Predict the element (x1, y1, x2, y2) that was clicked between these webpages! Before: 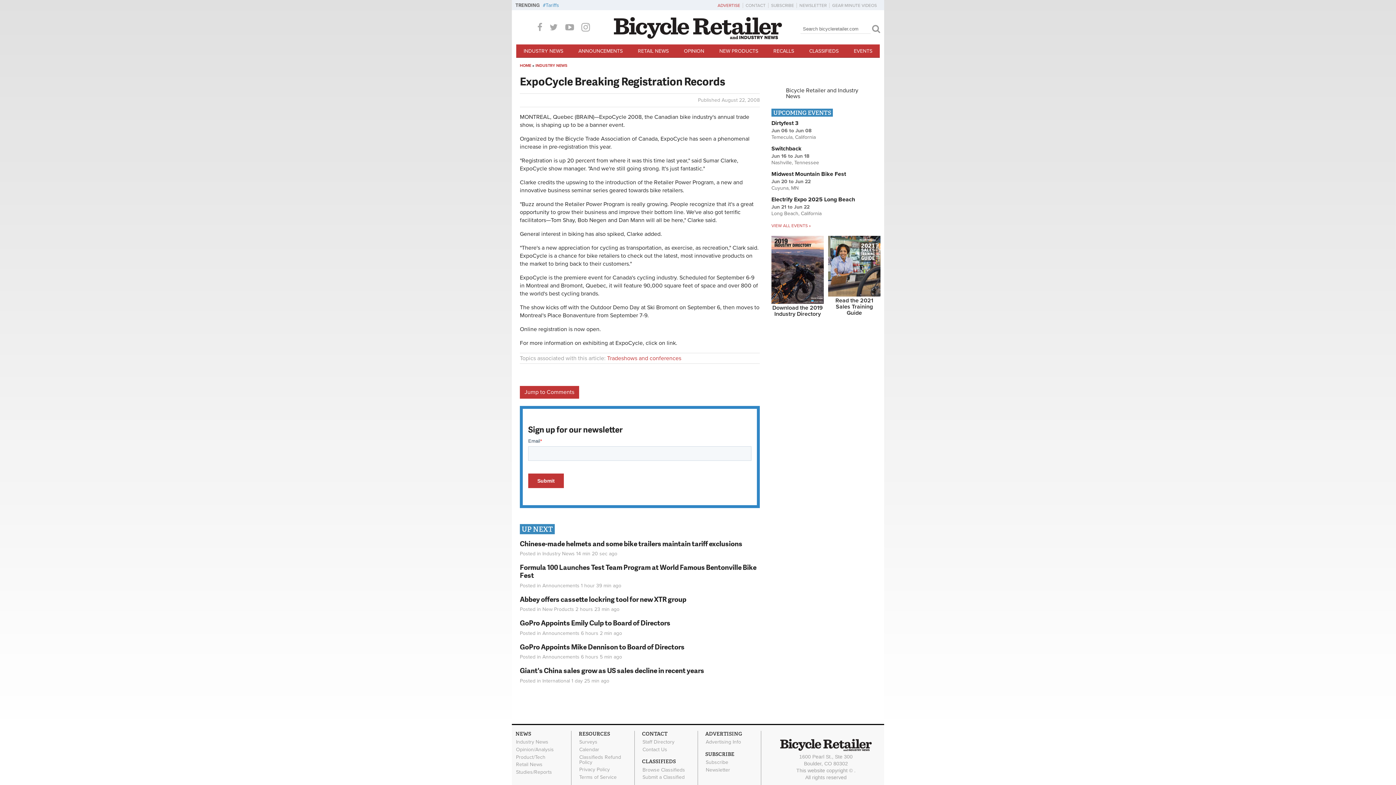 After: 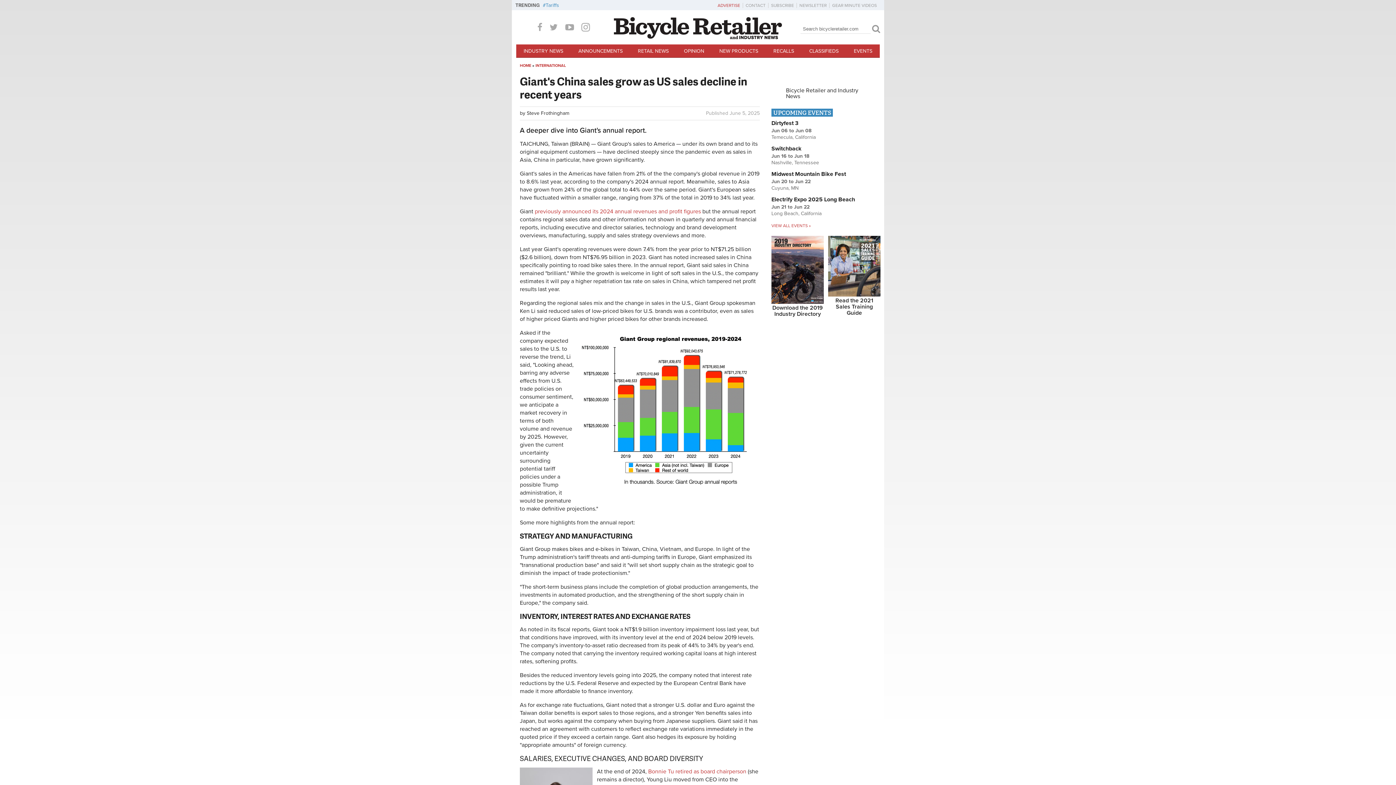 Action: label: Giant's China sales grow as US sales decline in recent years bbox: (520, 701, 704, 711)